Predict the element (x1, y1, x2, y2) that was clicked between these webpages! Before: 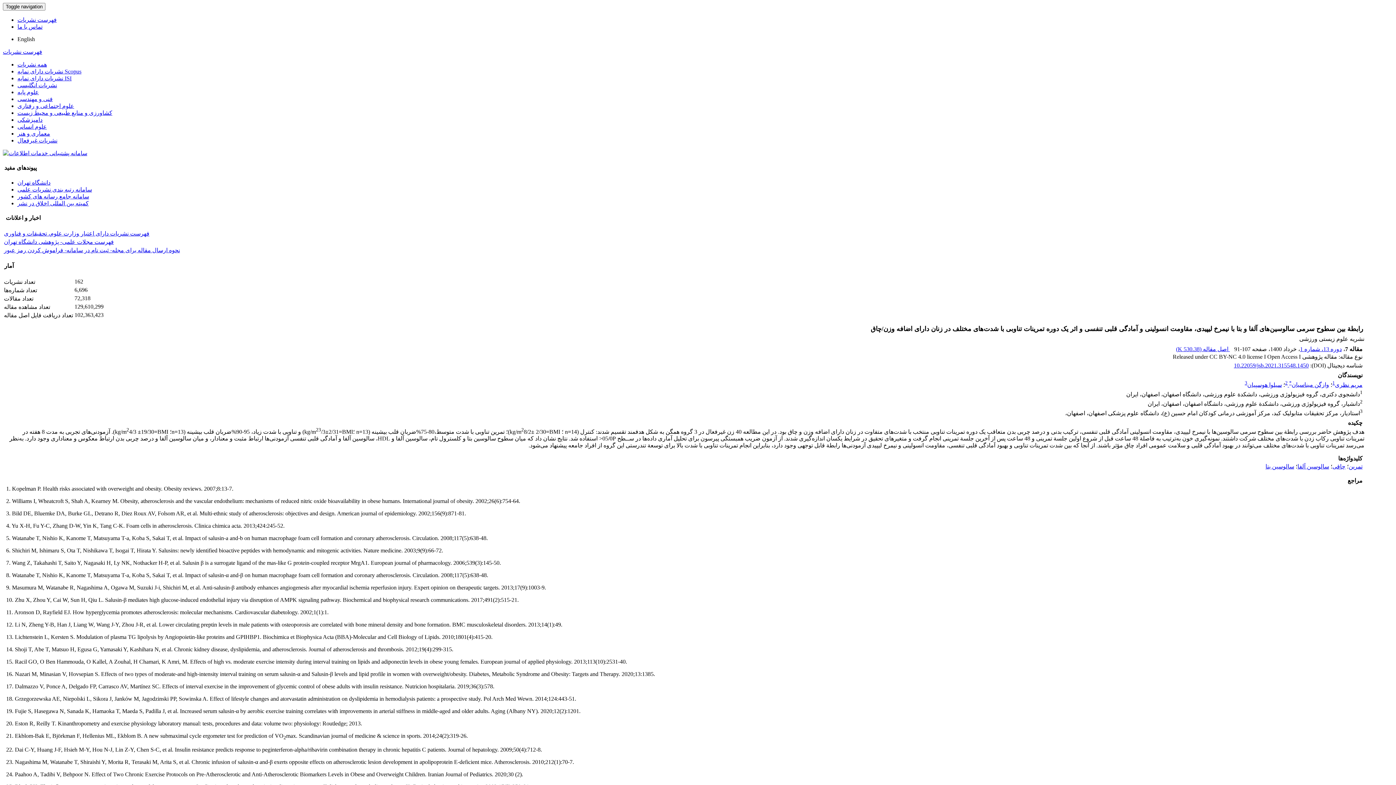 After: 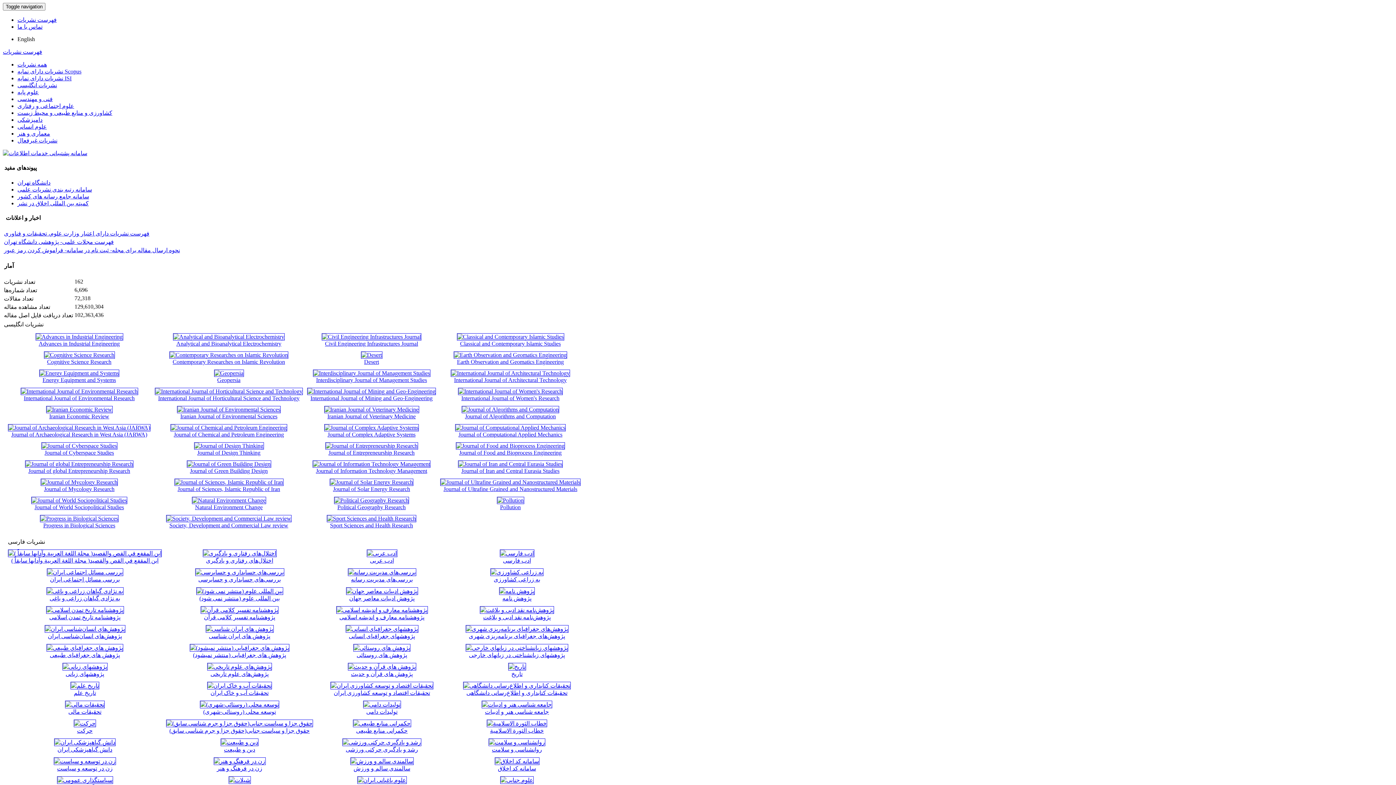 Action: bbox: (17, 61, 46, 67) label: همه نشریات